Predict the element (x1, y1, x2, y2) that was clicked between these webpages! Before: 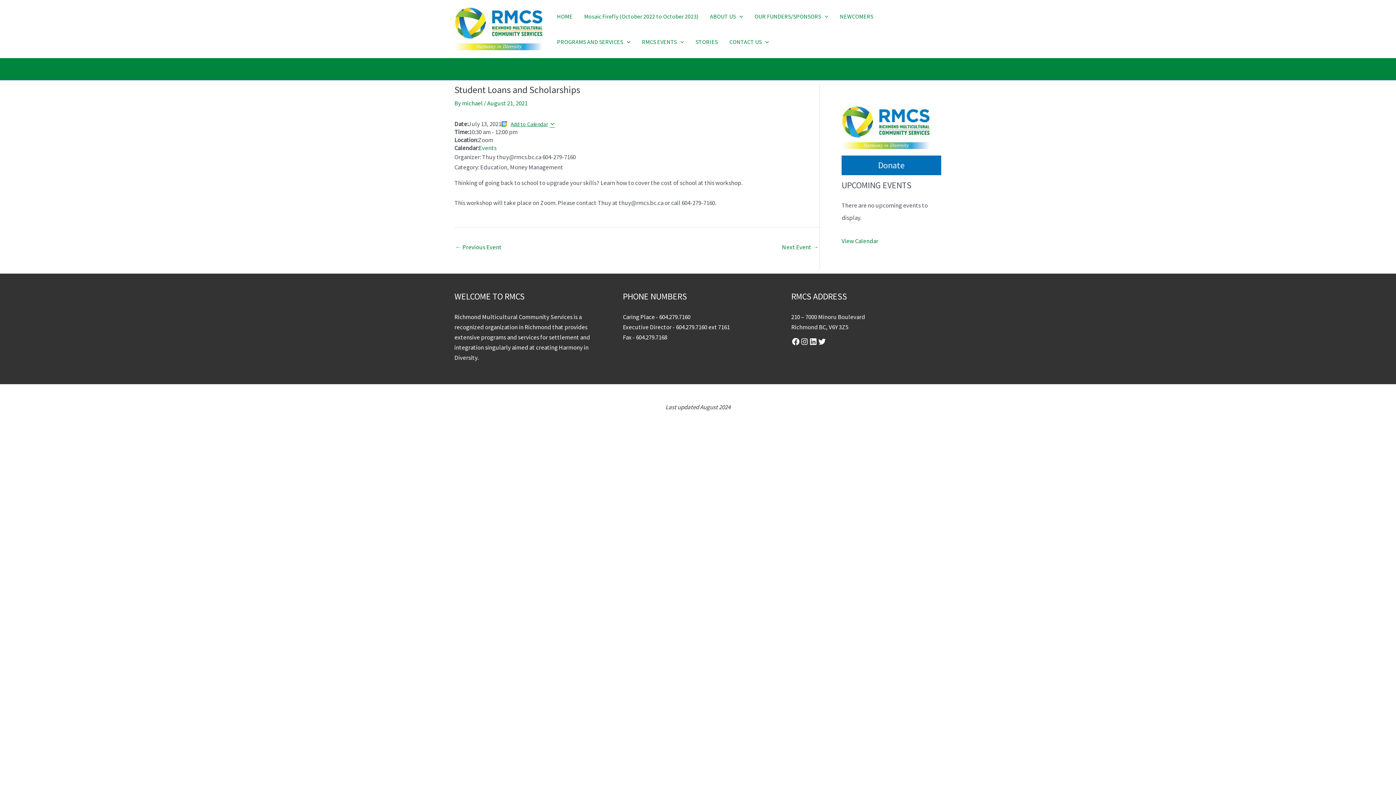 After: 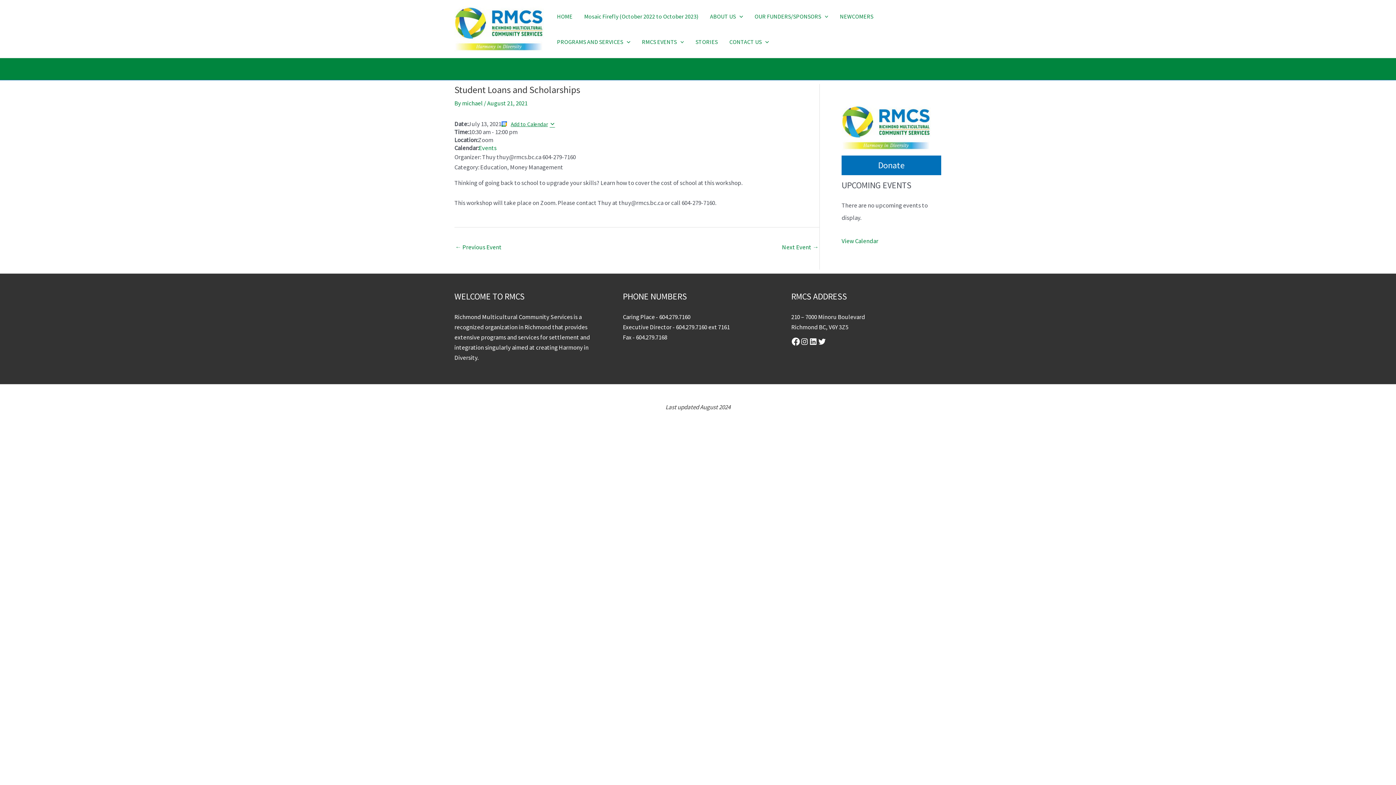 Action: label: Facebook bbox: (791, 337, 800, 346)